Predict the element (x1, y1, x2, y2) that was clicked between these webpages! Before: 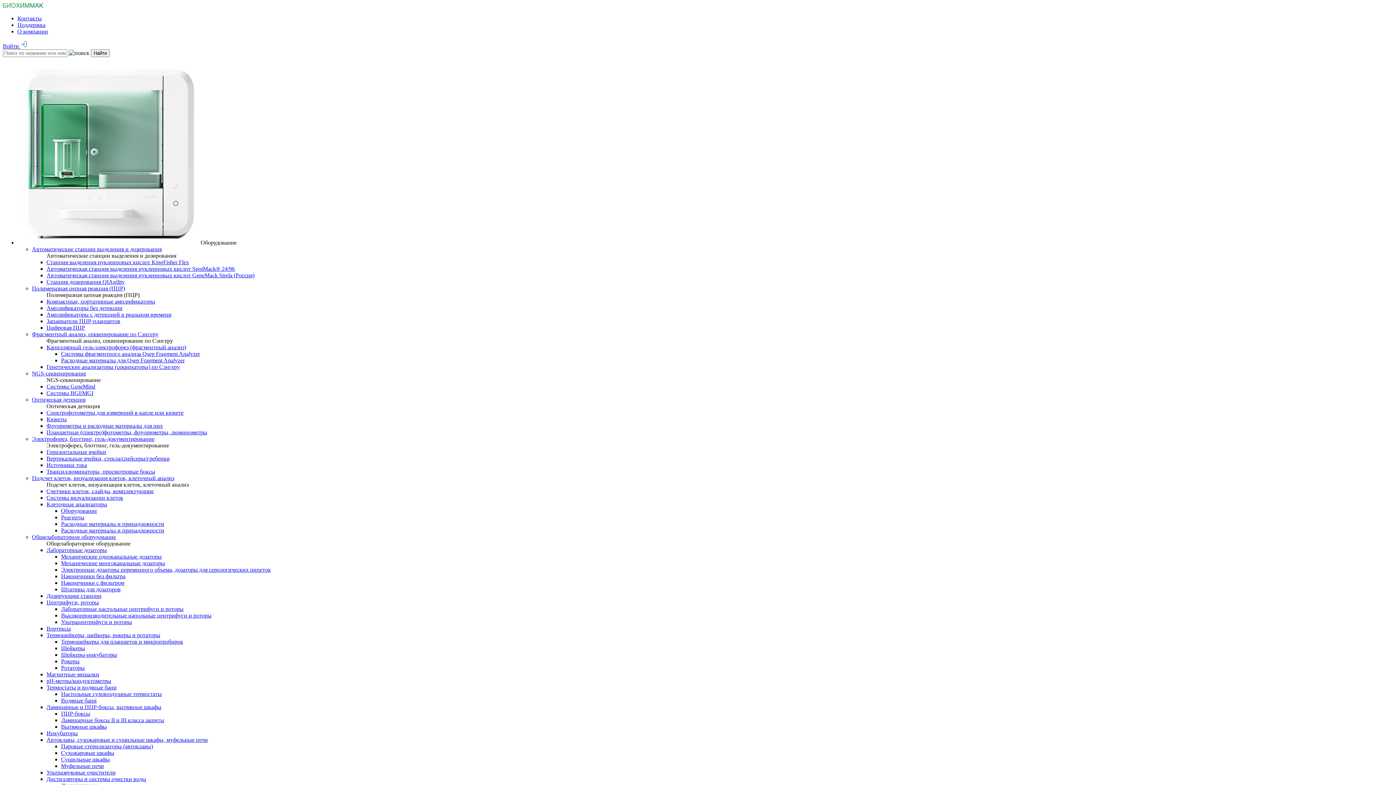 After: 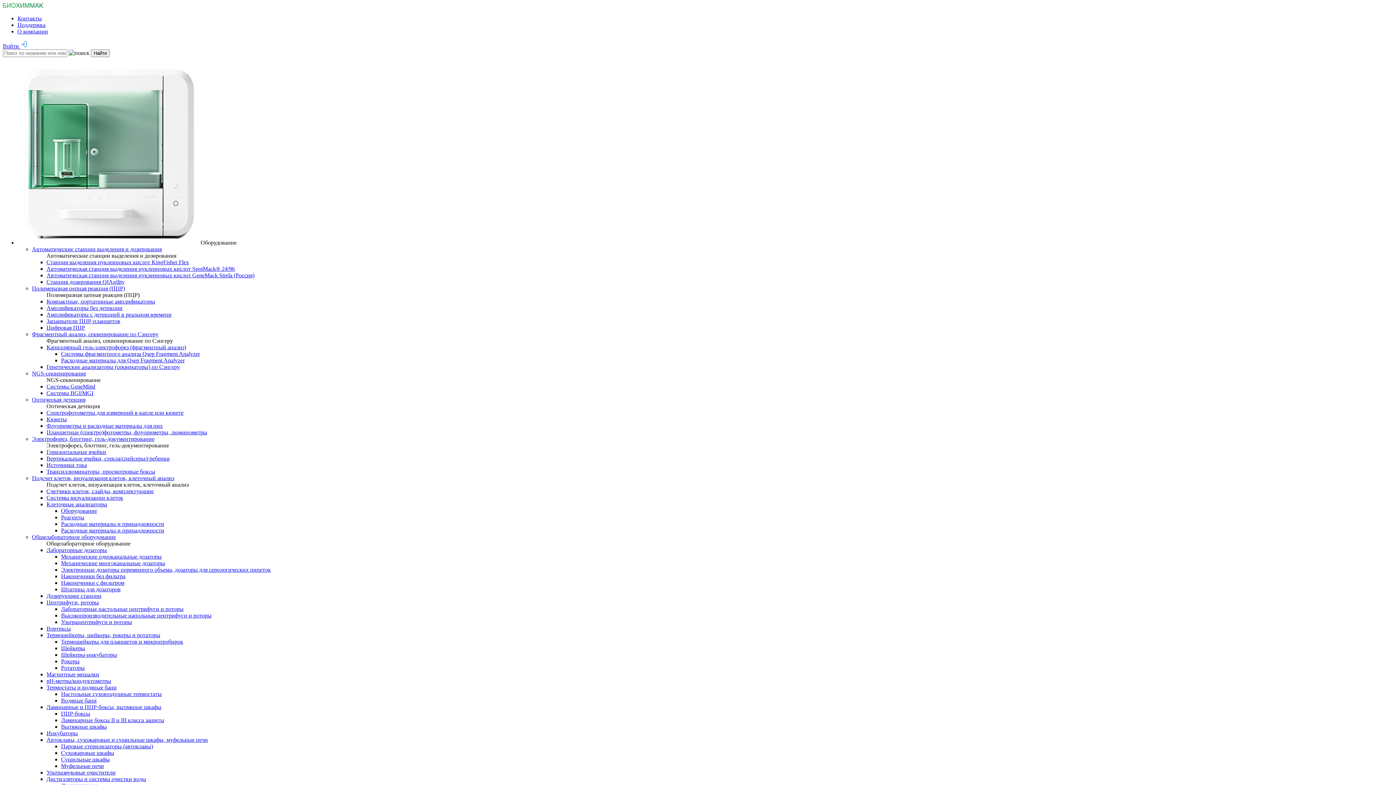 Action: bbox: (46, 593, 101, 599) label: Дозирующие станции